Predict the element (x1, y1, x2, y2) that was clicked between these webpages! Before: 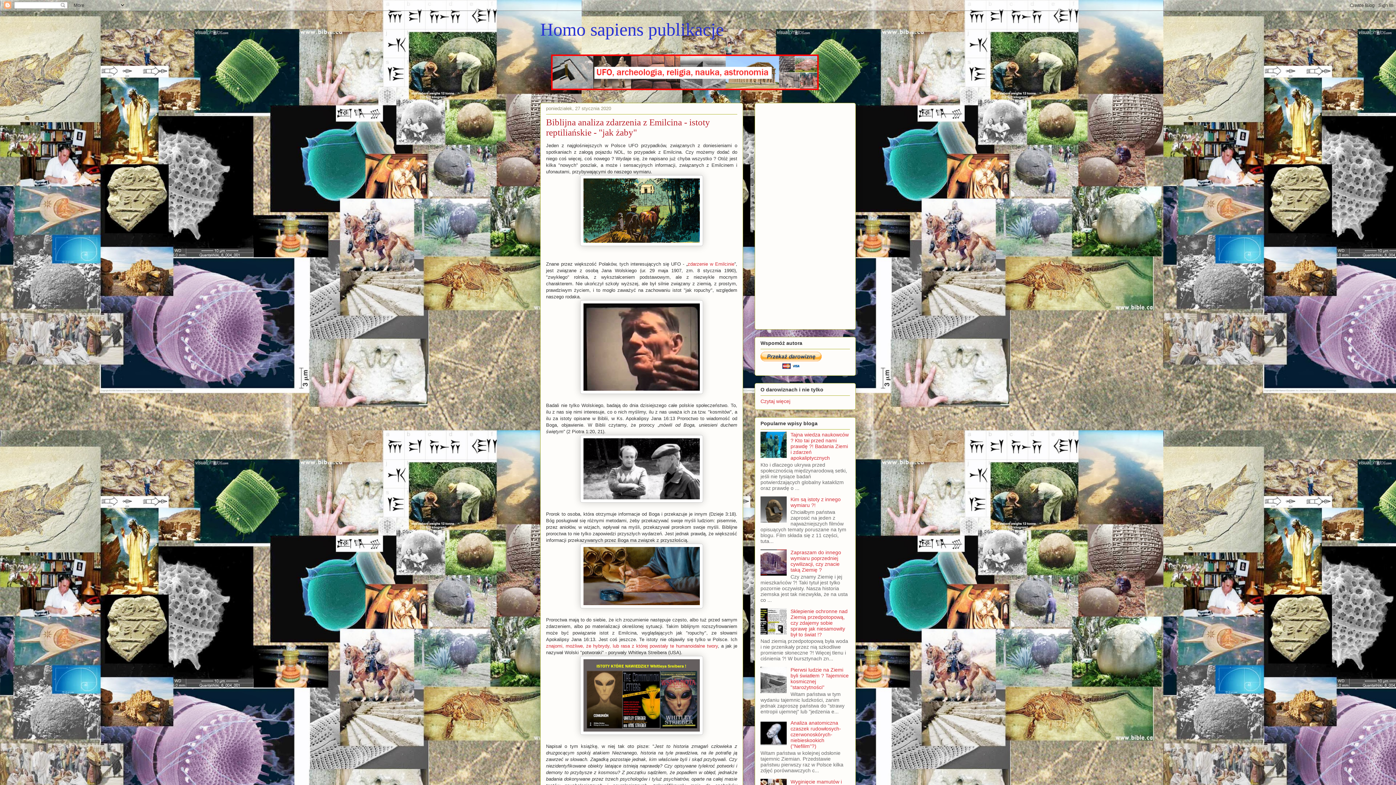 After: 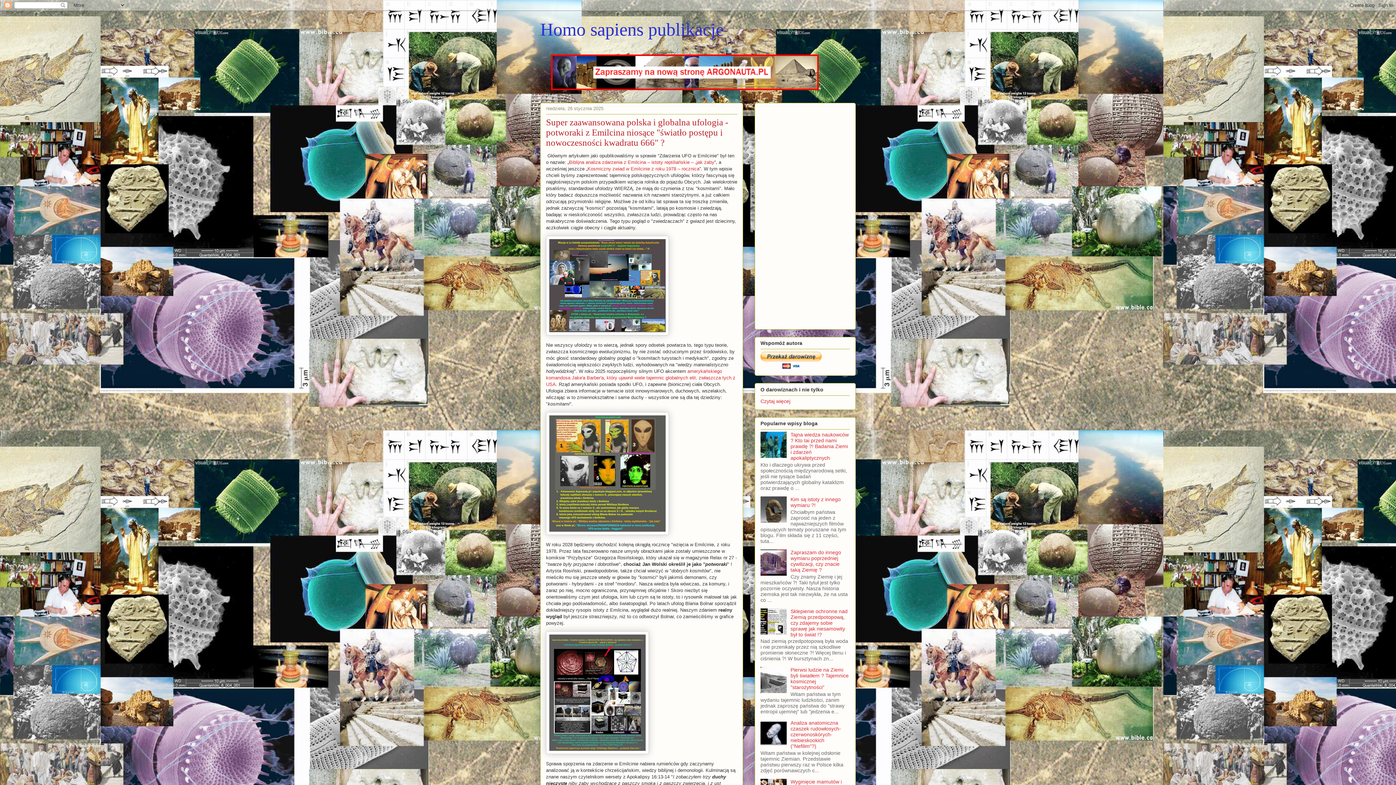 Action: label: Homo sapiens publikacje bbox: (540, 19, 724, 39)